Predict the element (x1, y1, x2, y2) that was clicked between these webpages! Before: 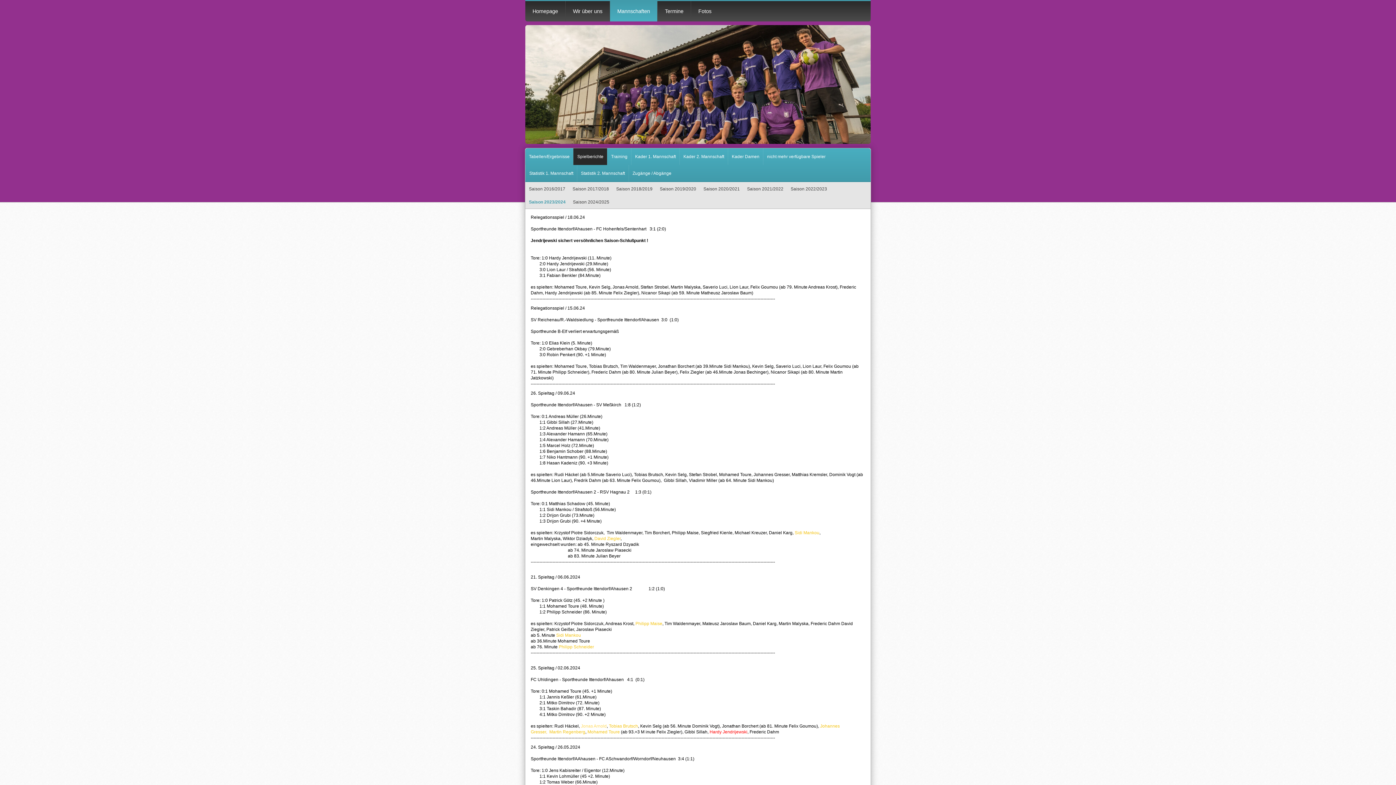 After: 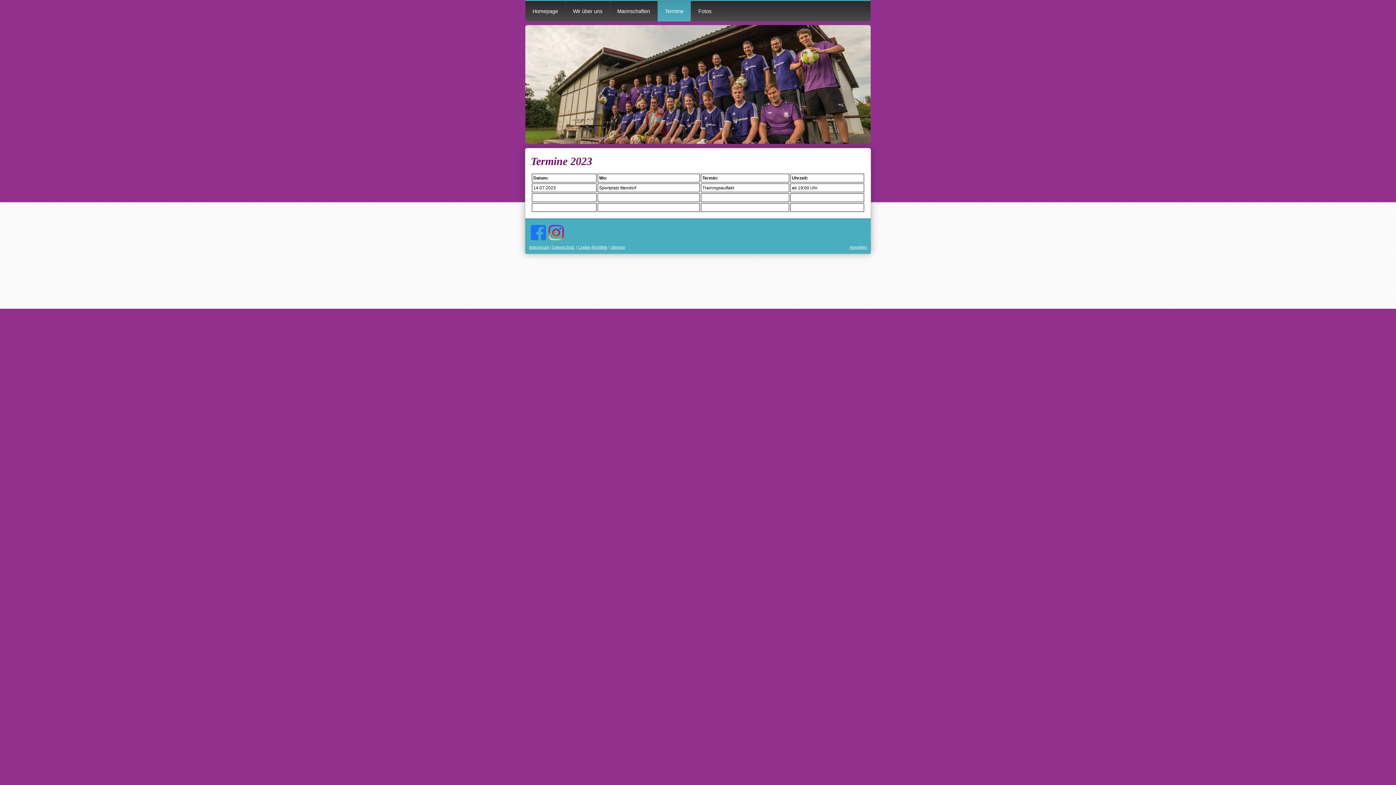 Action: label: Termine bbox: (657, 1, 690, 21)